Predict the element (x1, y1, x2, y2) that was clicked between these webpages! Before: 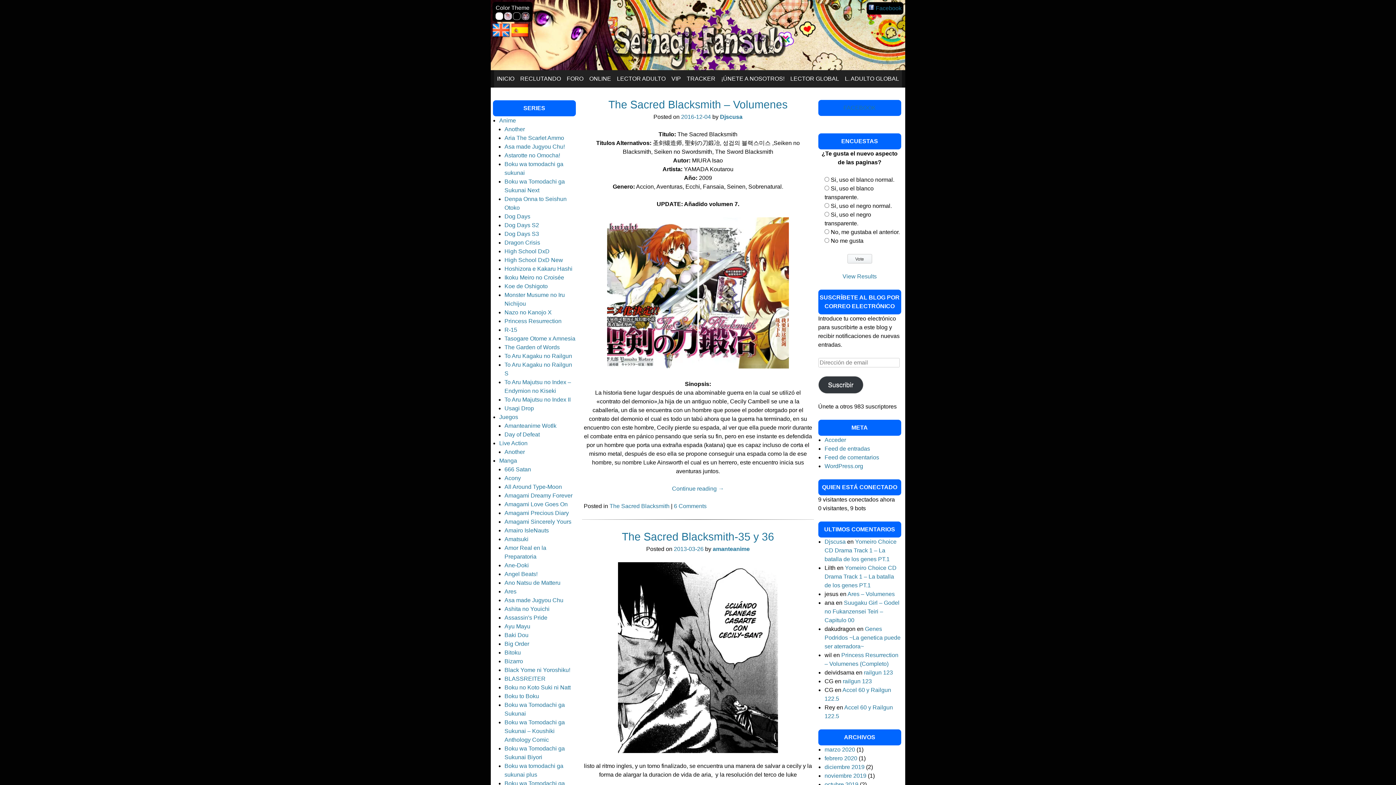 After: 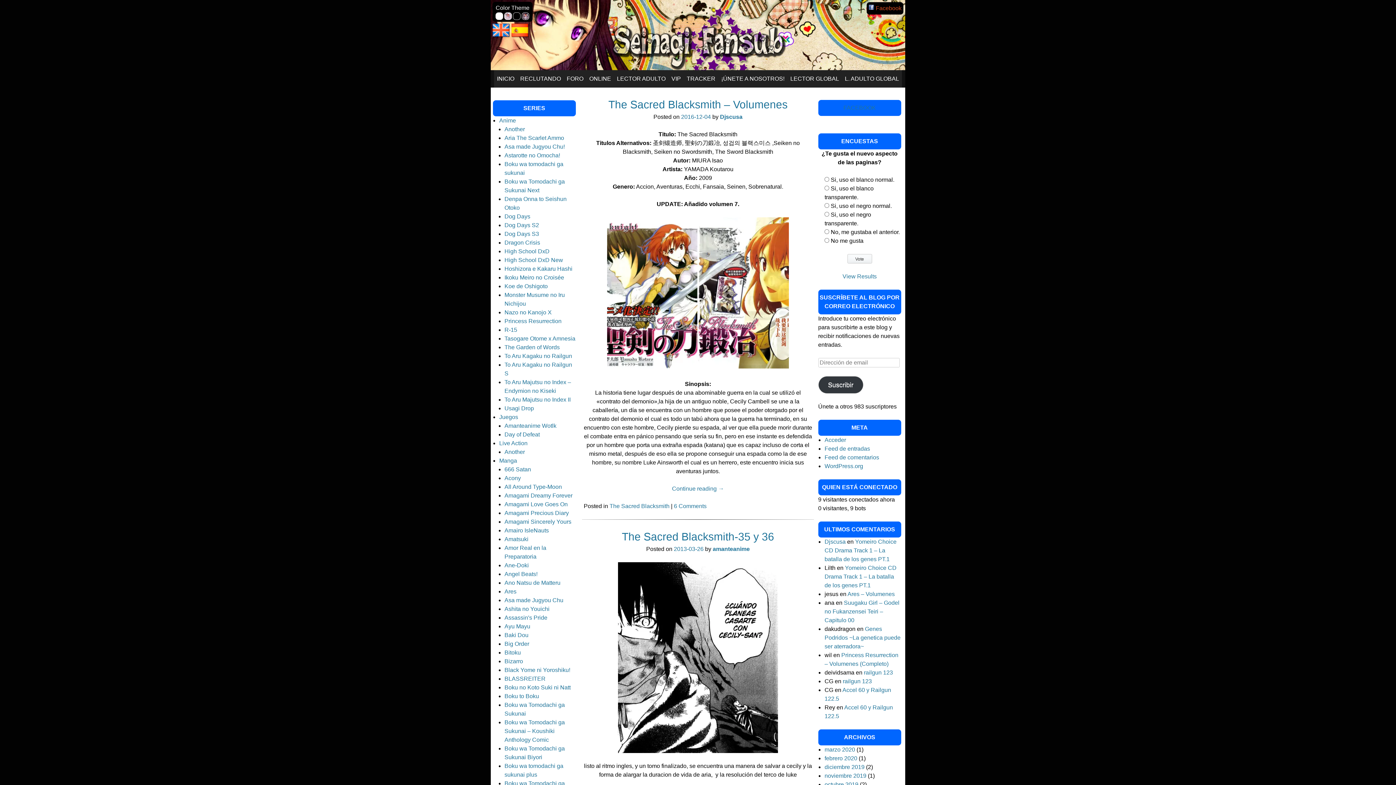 Action: bbox: (868, 5, 901, 11) label:  Facebook